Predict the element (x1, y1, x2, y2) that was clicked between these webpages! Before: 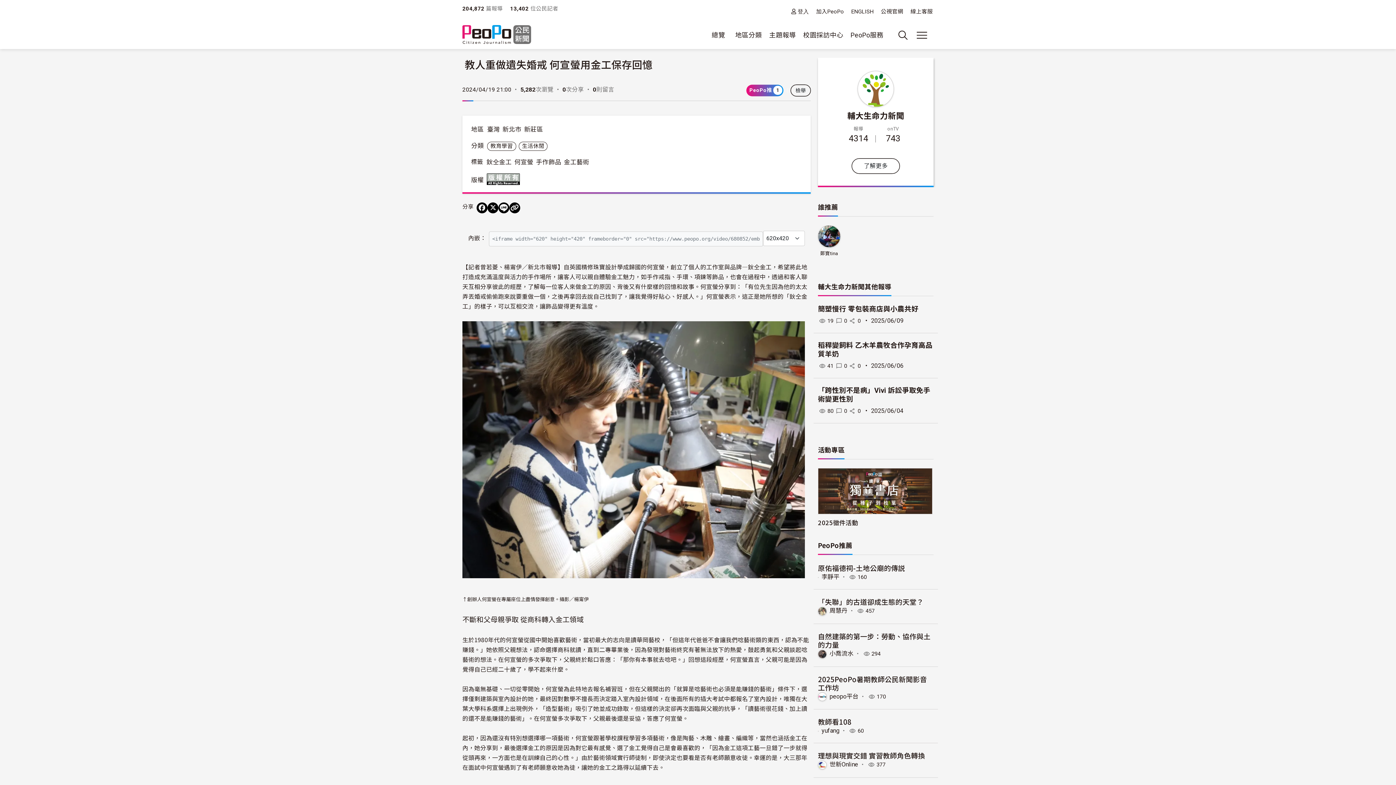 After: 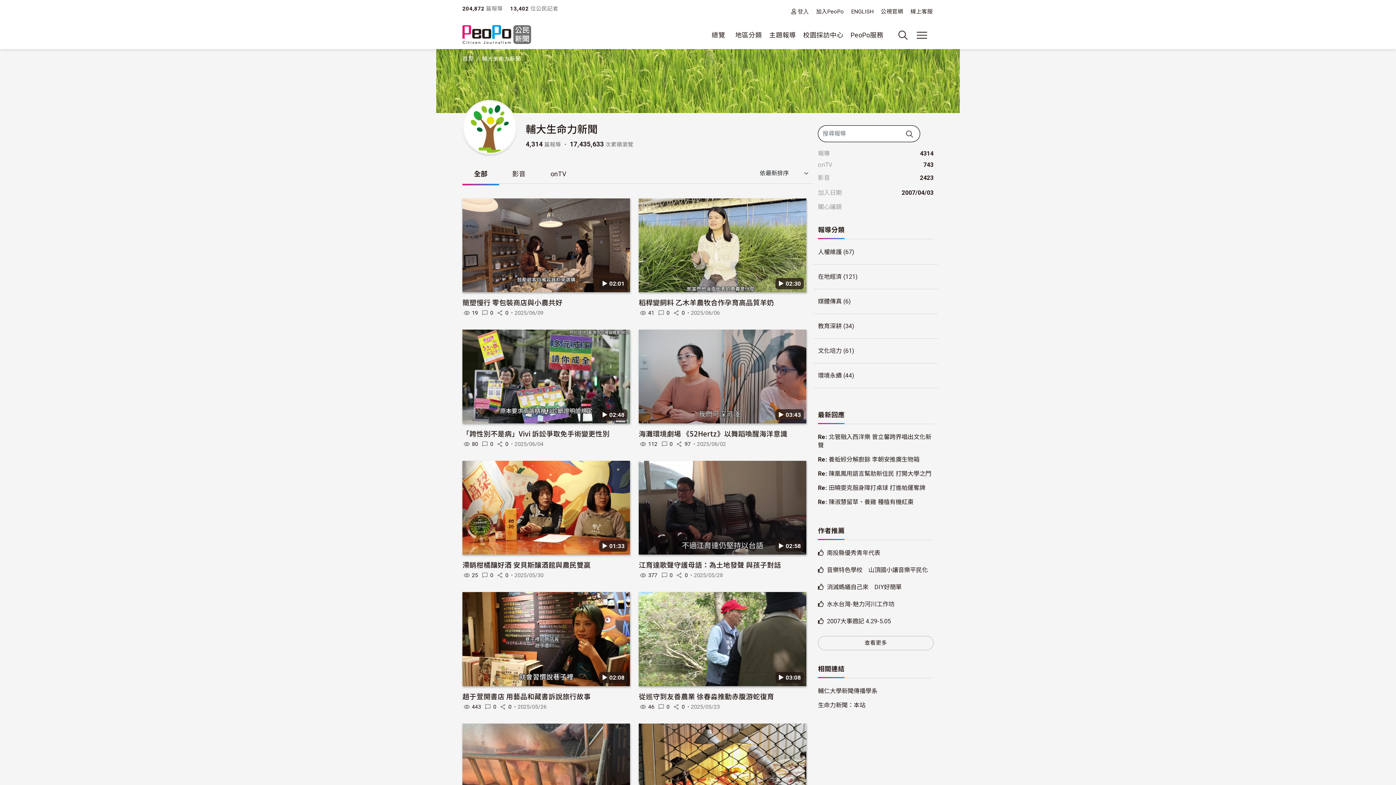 Action: bbox: (847, 109, 904, 121) label: 輔大生命力新聞